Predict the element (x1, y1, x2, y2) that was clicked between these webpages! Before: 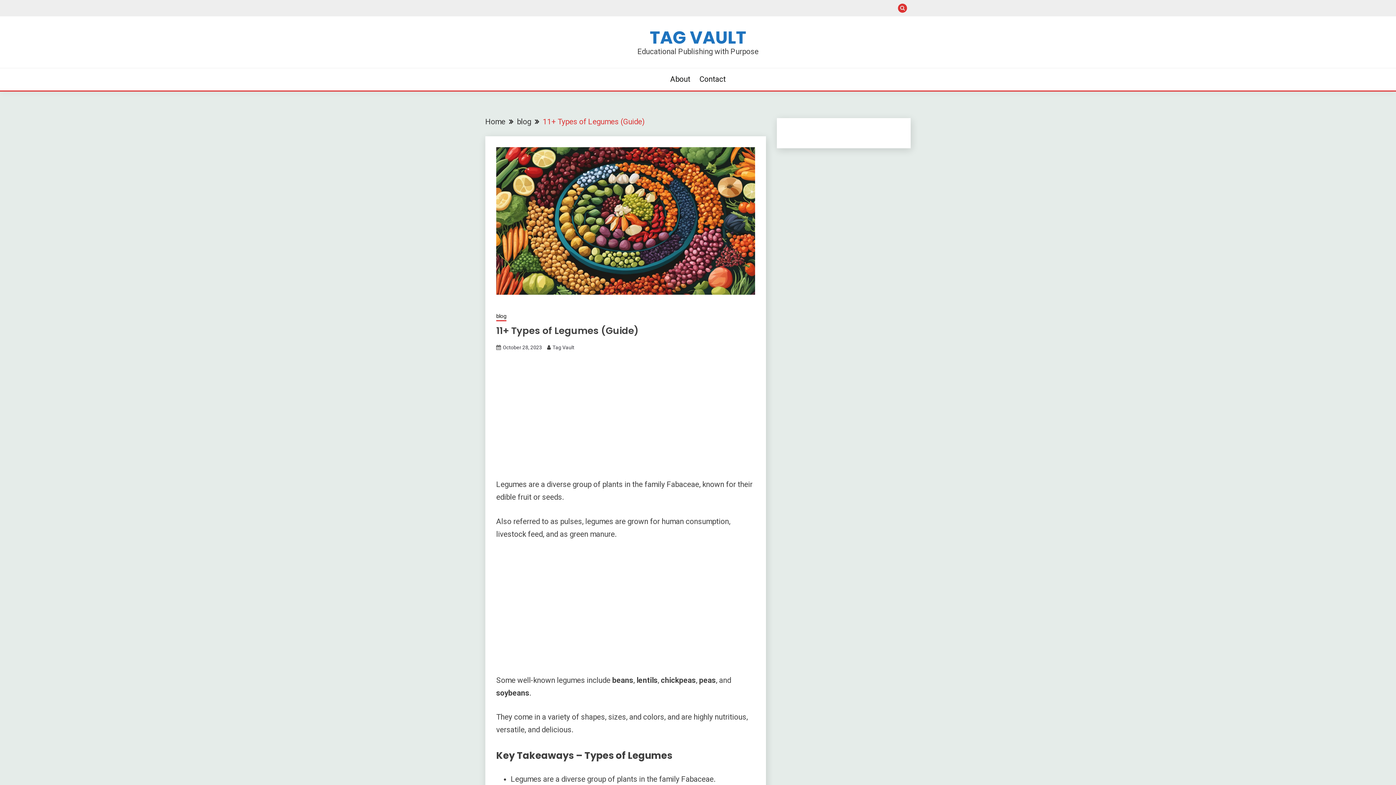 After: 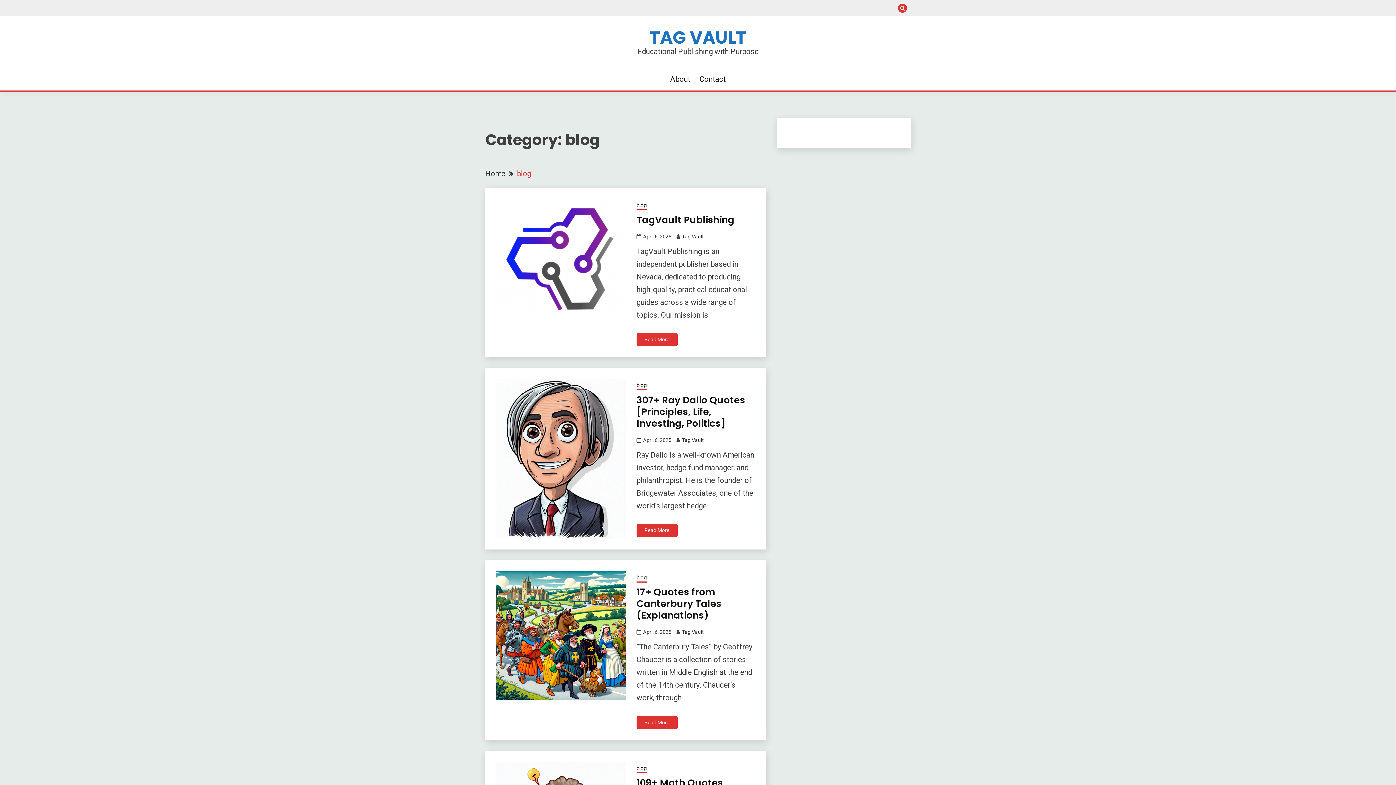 Action: label: blog bbox: (517, 117, 531, 126)